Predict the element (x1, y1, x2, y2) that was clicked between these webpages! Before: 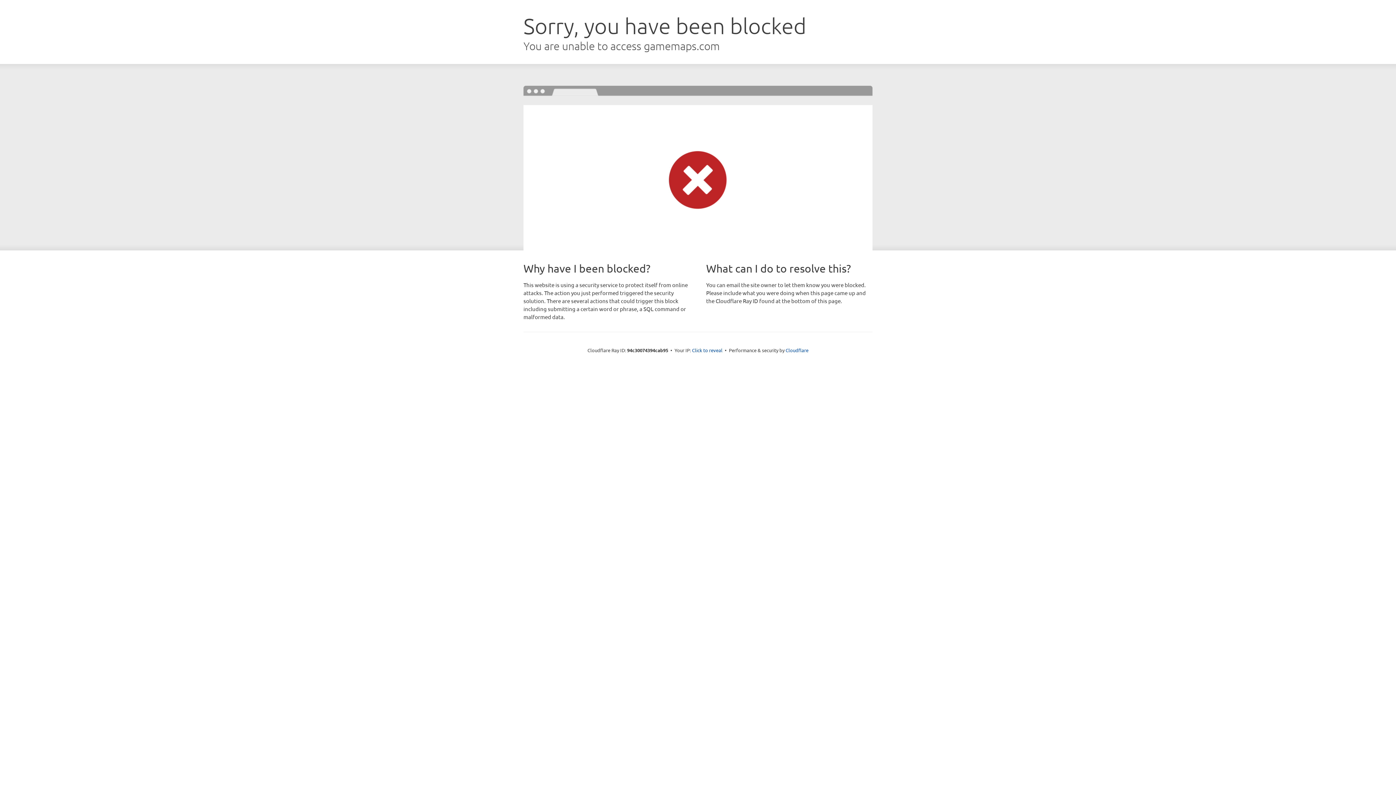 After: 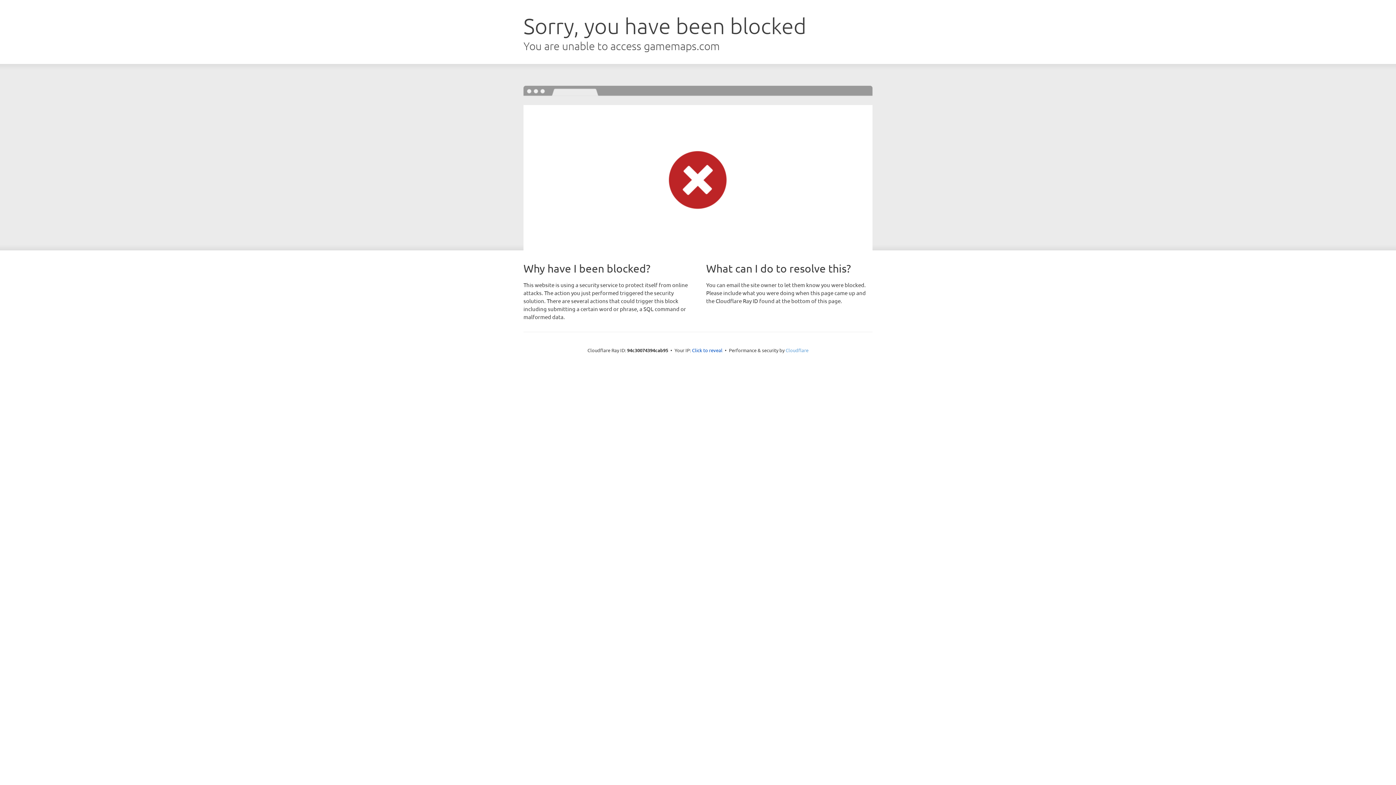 Action: label: Cloudflare bbox: (785, 347, 808, 353)